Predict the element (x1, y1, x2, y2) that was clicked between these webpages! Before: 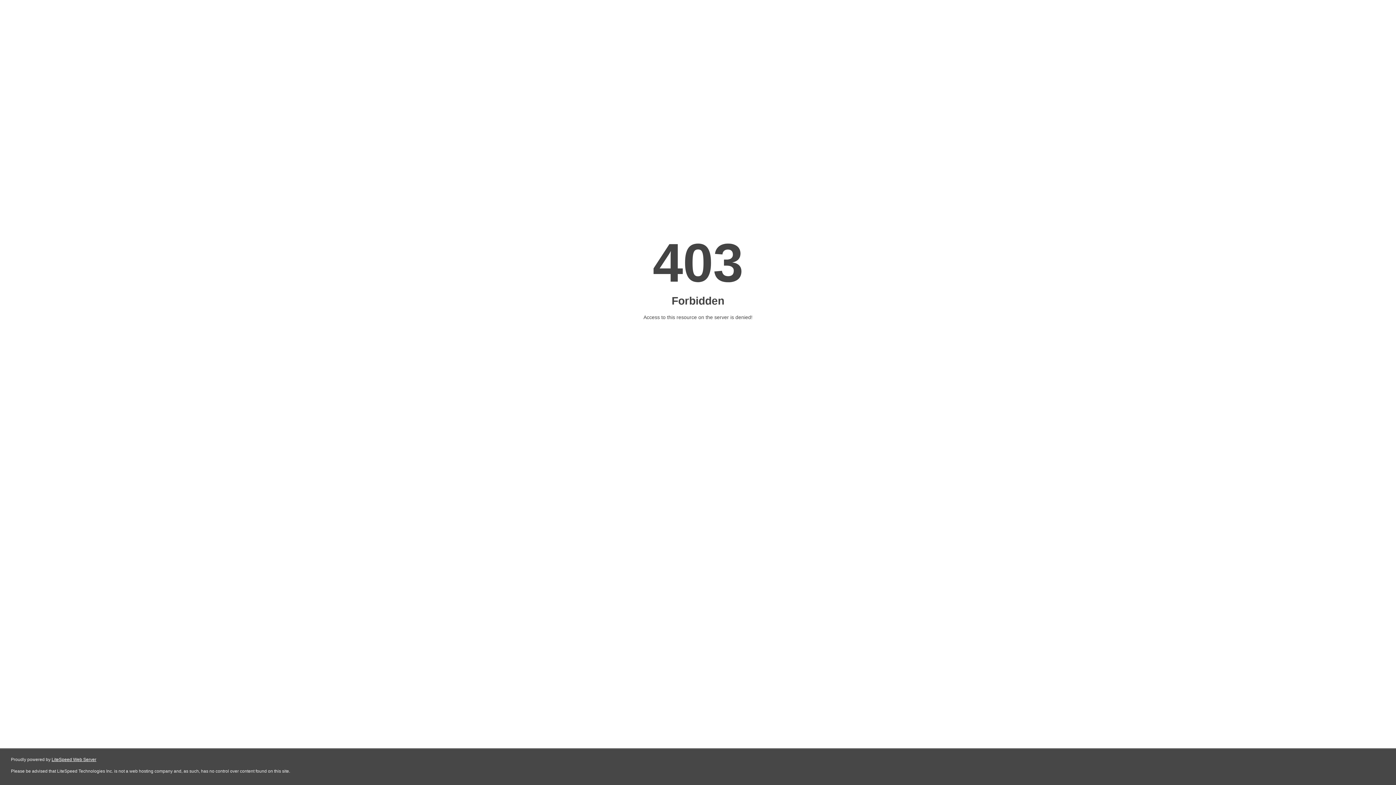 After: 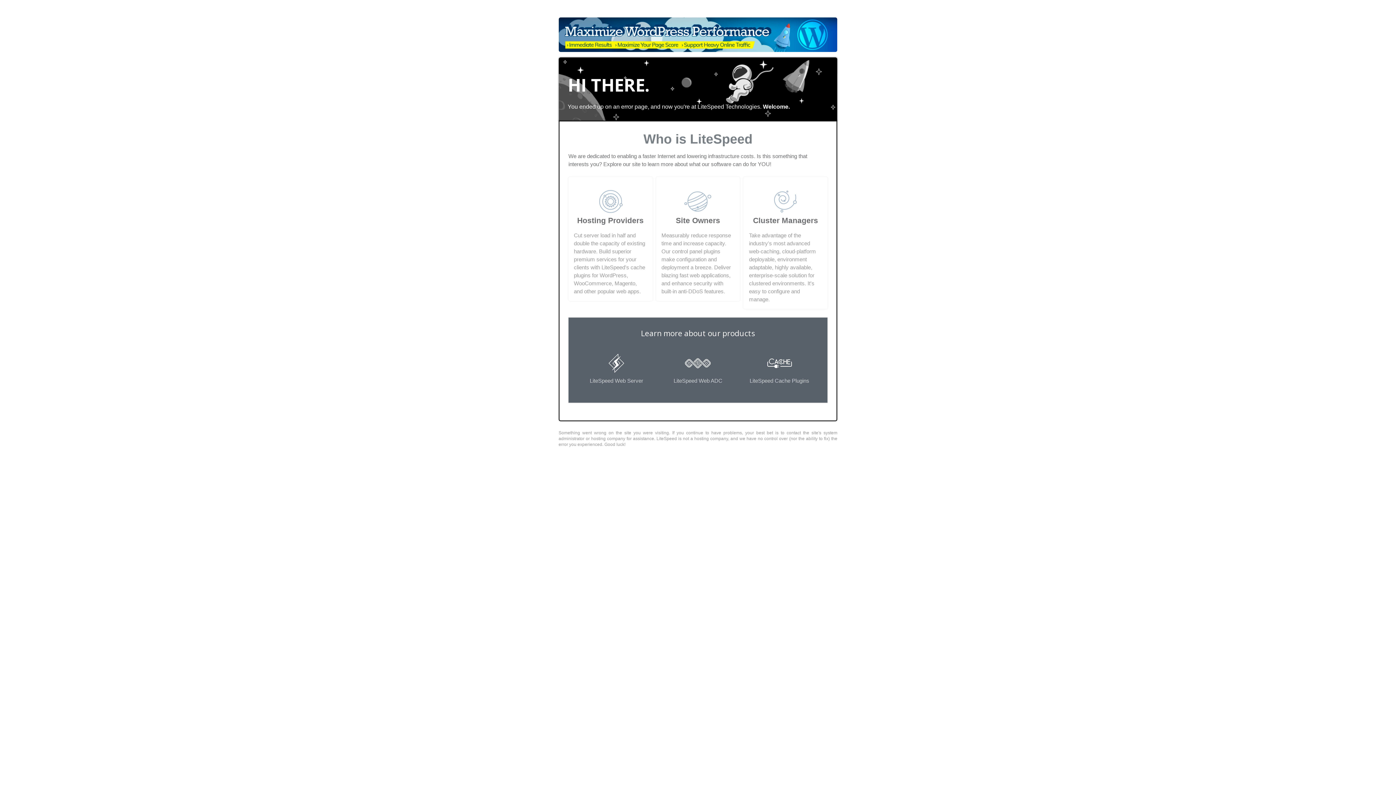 Action: label: LiteSpeed Web Server bbox: (51, 757, 96, 762)